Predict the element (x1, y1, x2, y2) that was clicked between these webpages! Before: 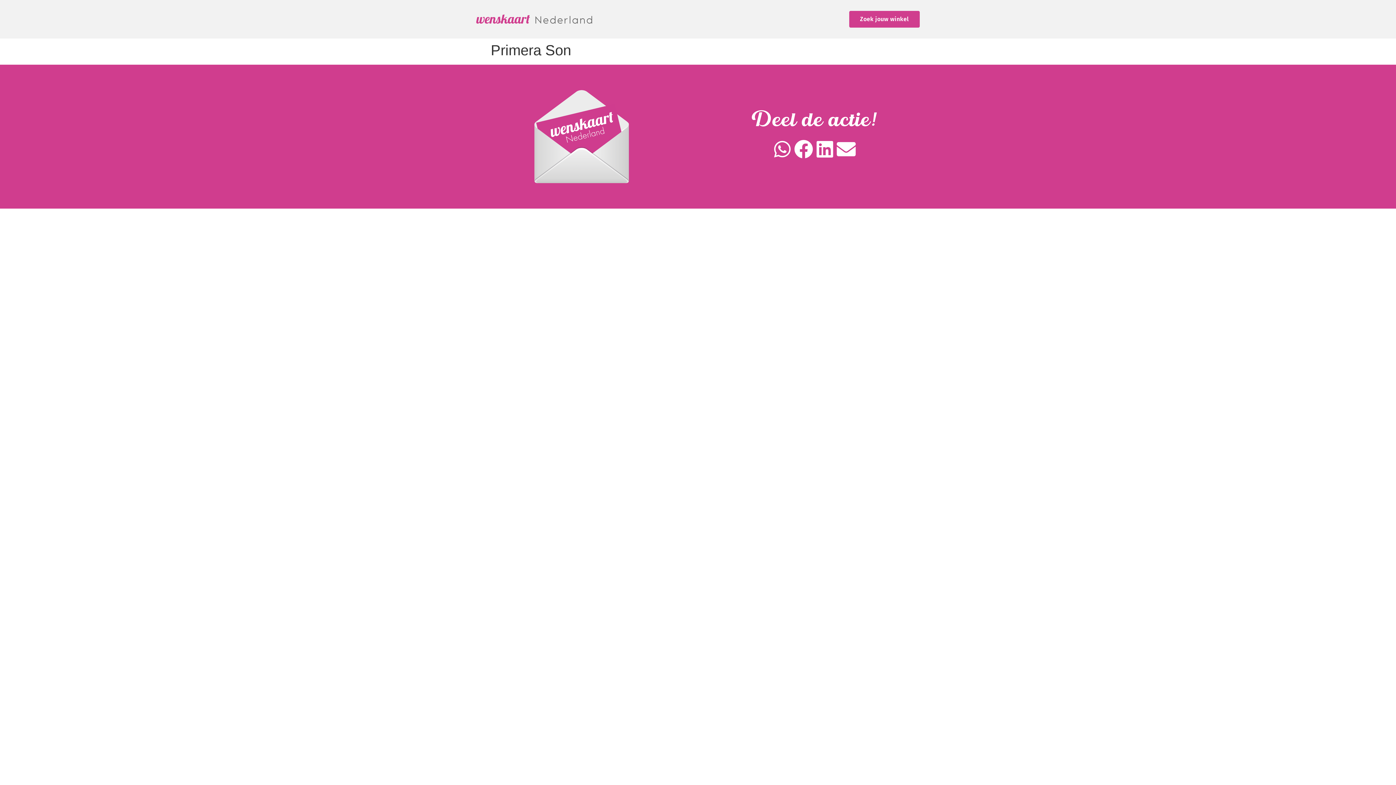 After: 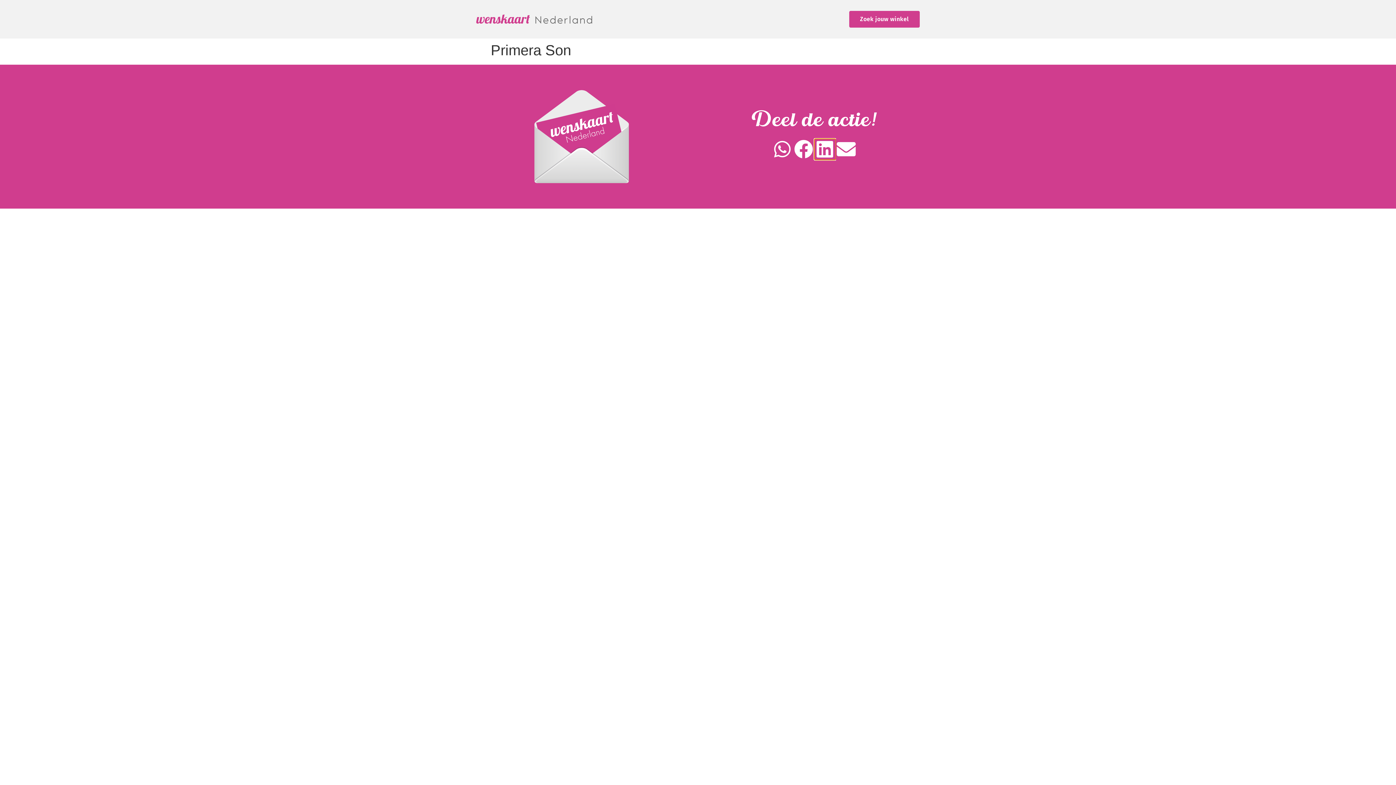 Action: label: Delen op linkedin bbox: (814, 138, 835, 160)